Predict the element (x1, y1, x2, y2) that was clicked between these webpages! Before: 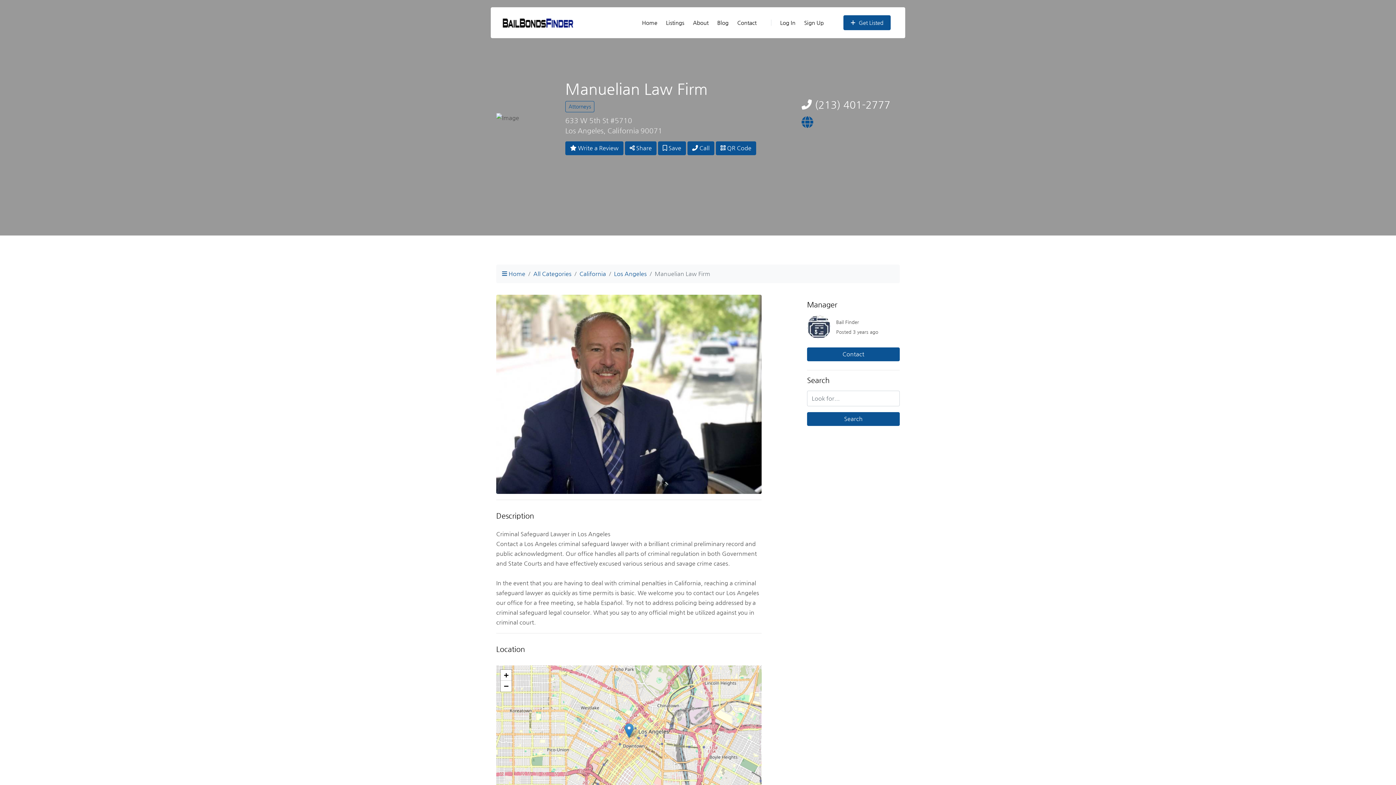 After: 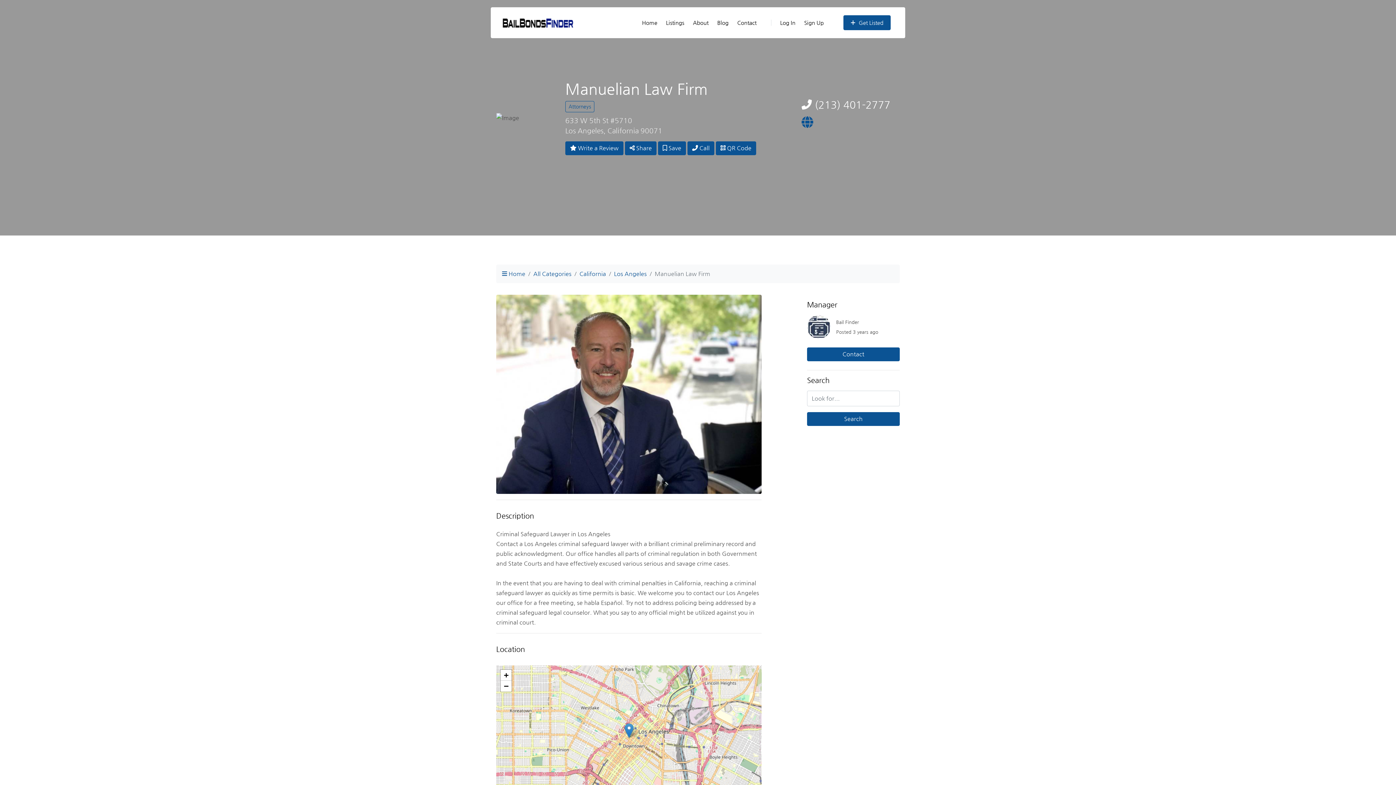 Action: bbox: (624, 723, 633, 738)